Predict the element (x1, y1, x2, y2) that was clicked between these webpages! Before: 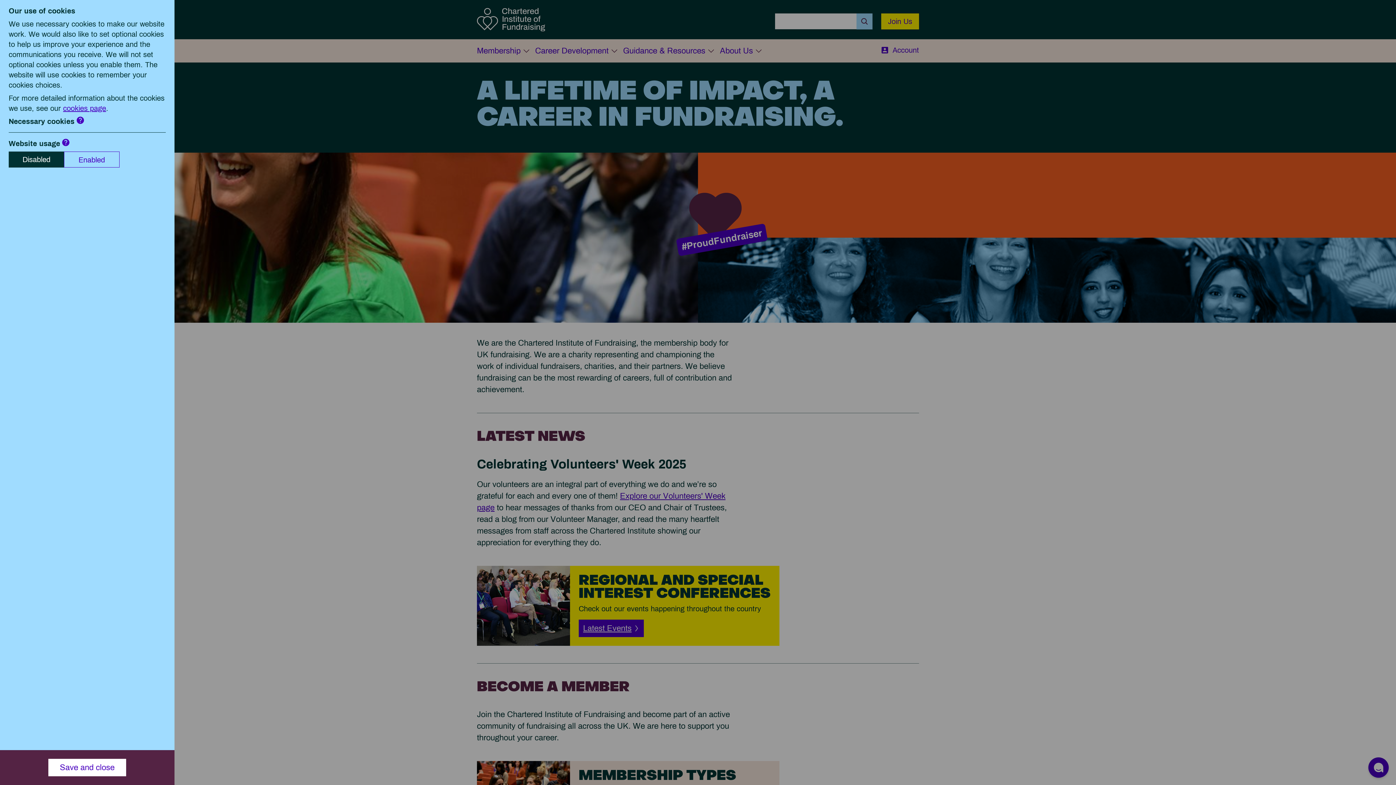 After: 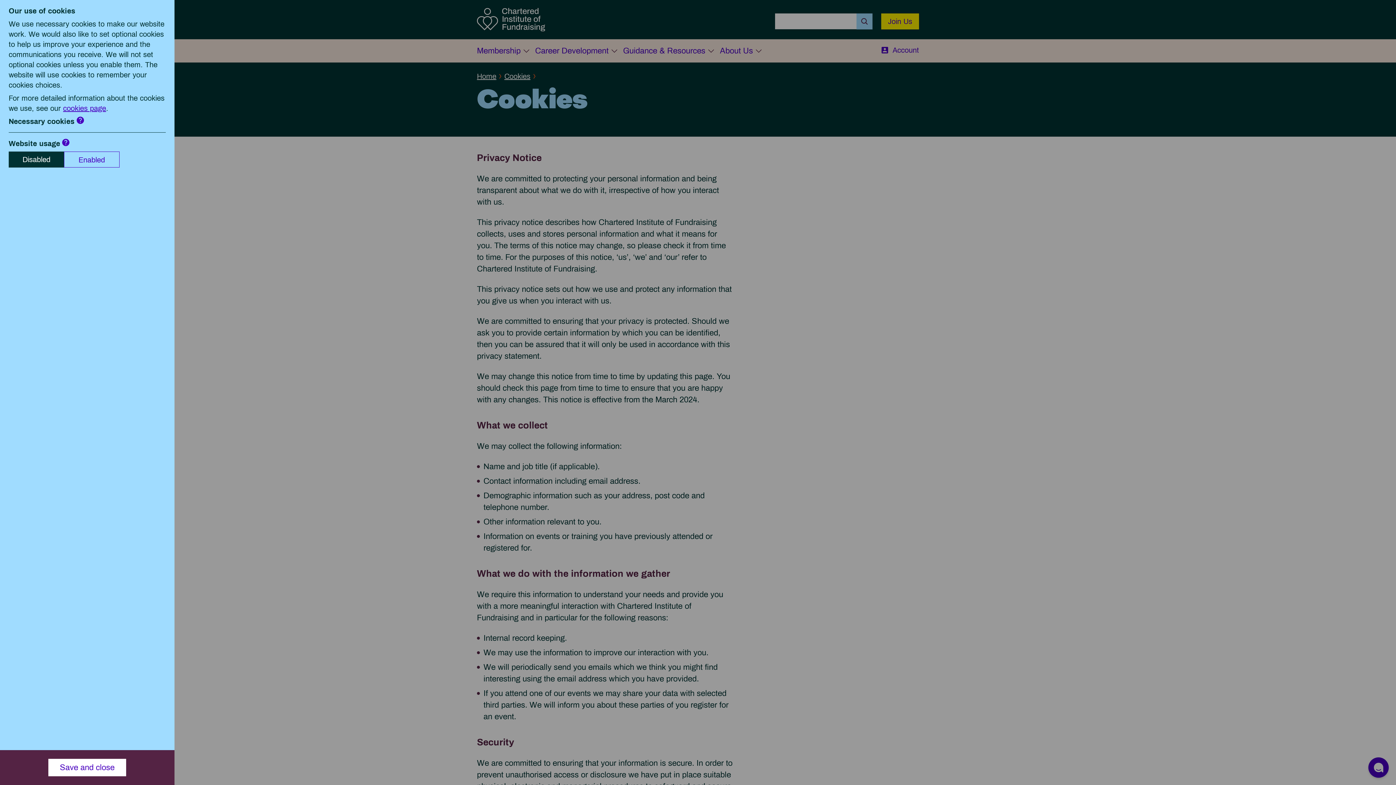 Action: bbox: (63, 104, 106, 112) label: cookies page